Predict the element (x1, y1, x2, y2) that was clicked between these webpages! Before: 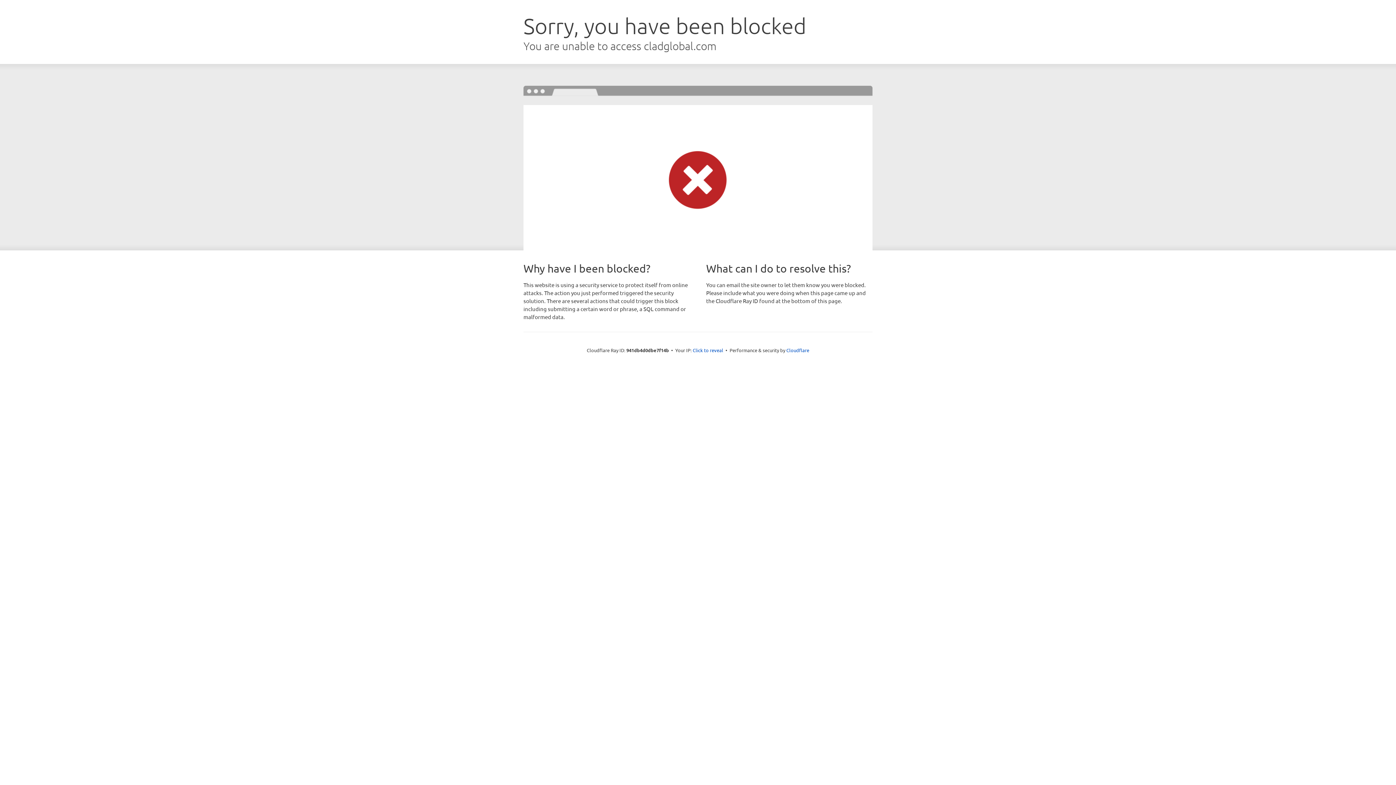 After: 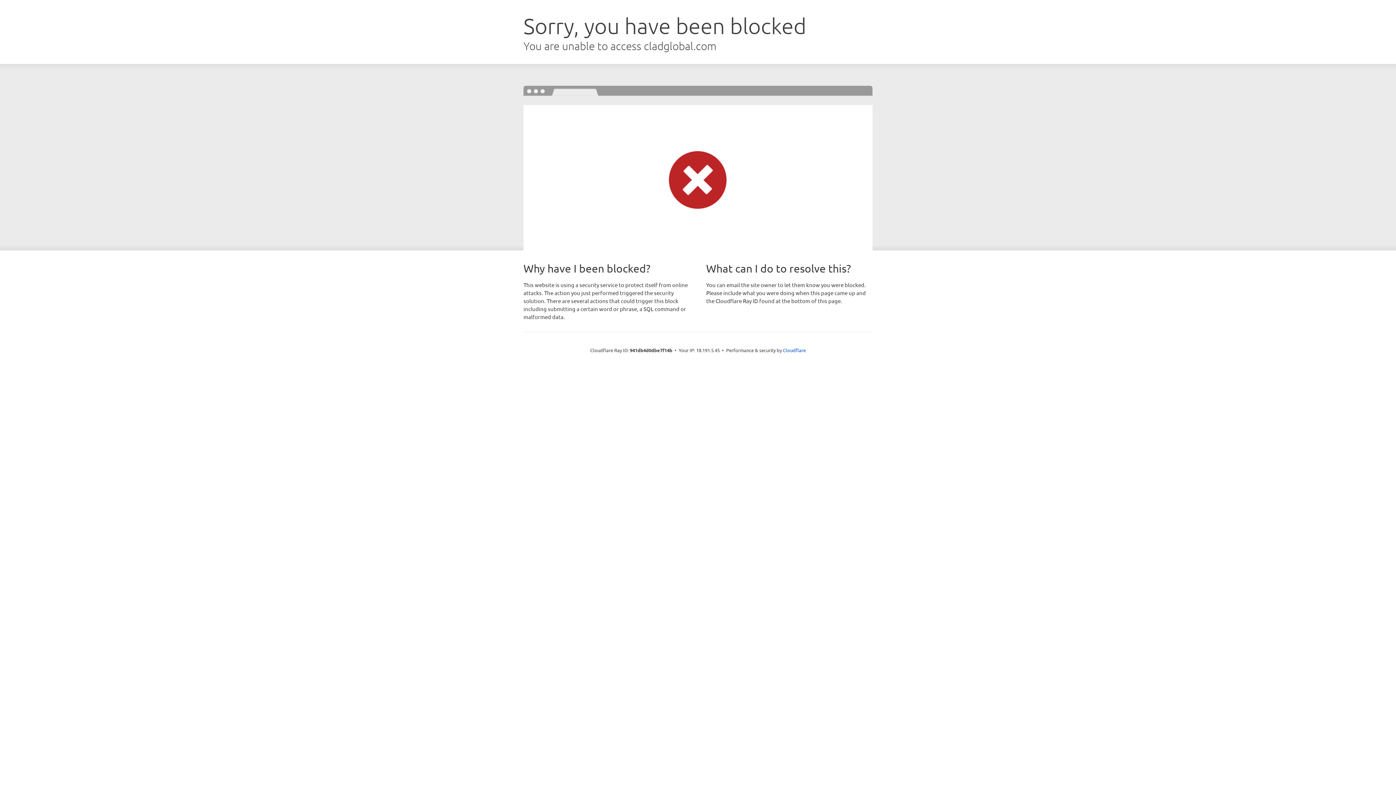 Action: label: Click to reveal bbox: (692, 346, 723, 353)